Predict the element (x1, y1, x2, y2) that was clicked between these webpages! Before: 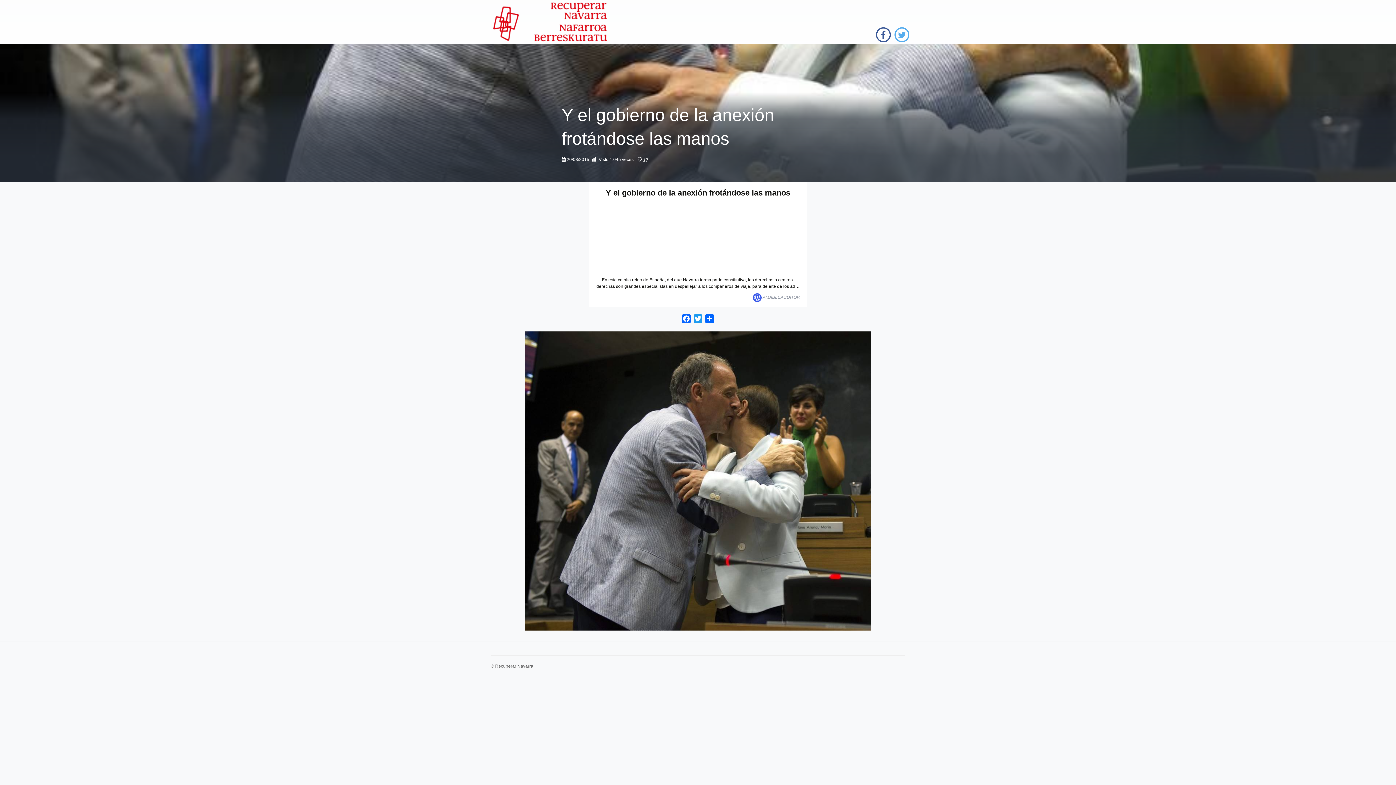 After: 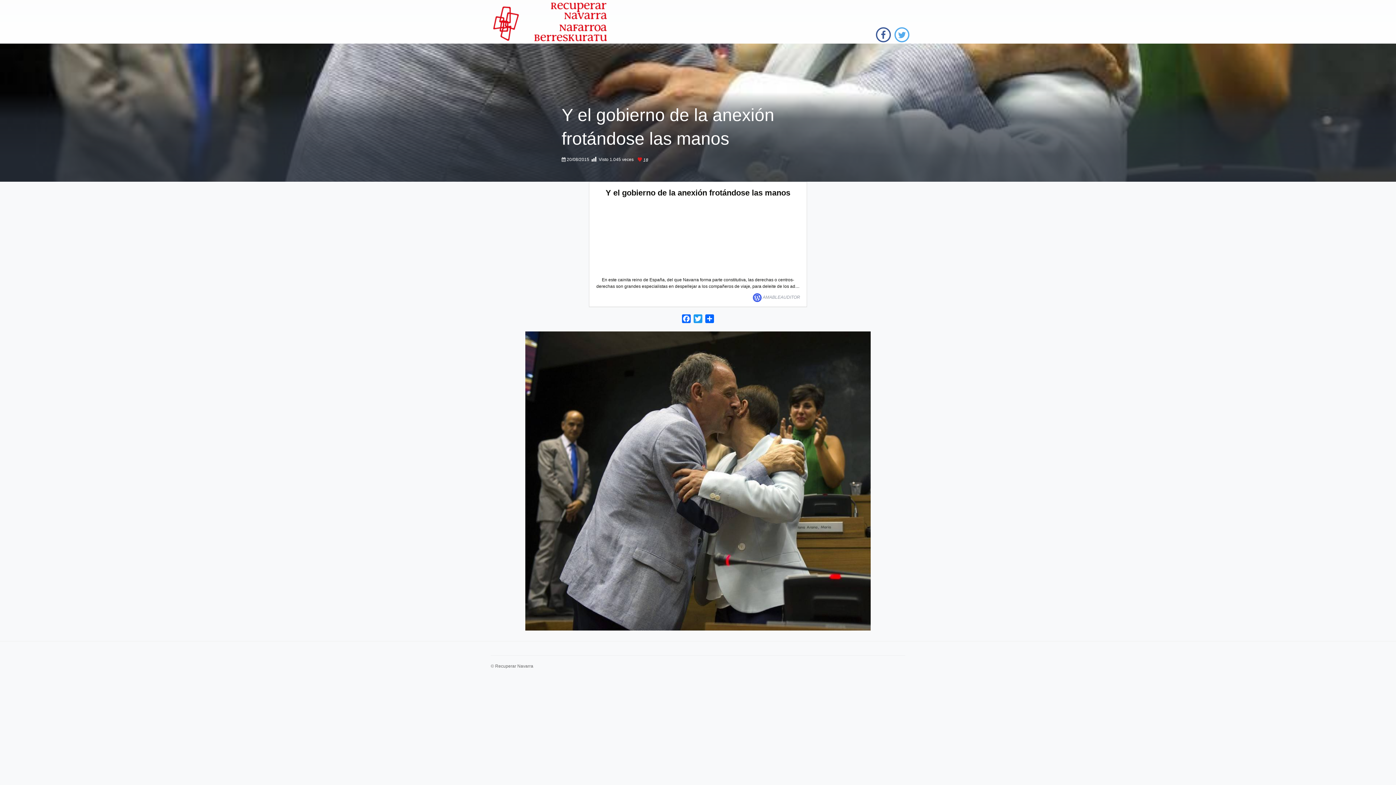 Action: label: 17 bbox: (634, 155, 651, 163)